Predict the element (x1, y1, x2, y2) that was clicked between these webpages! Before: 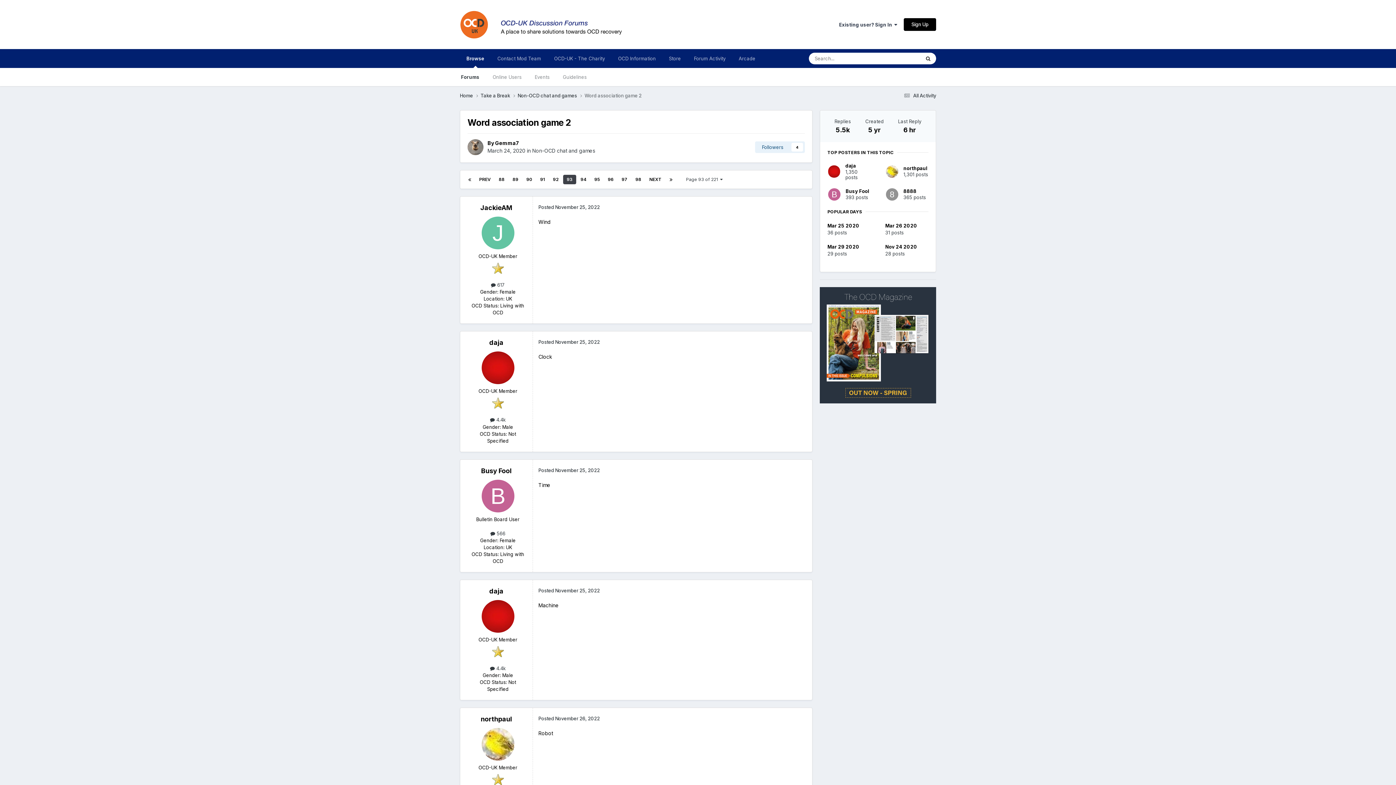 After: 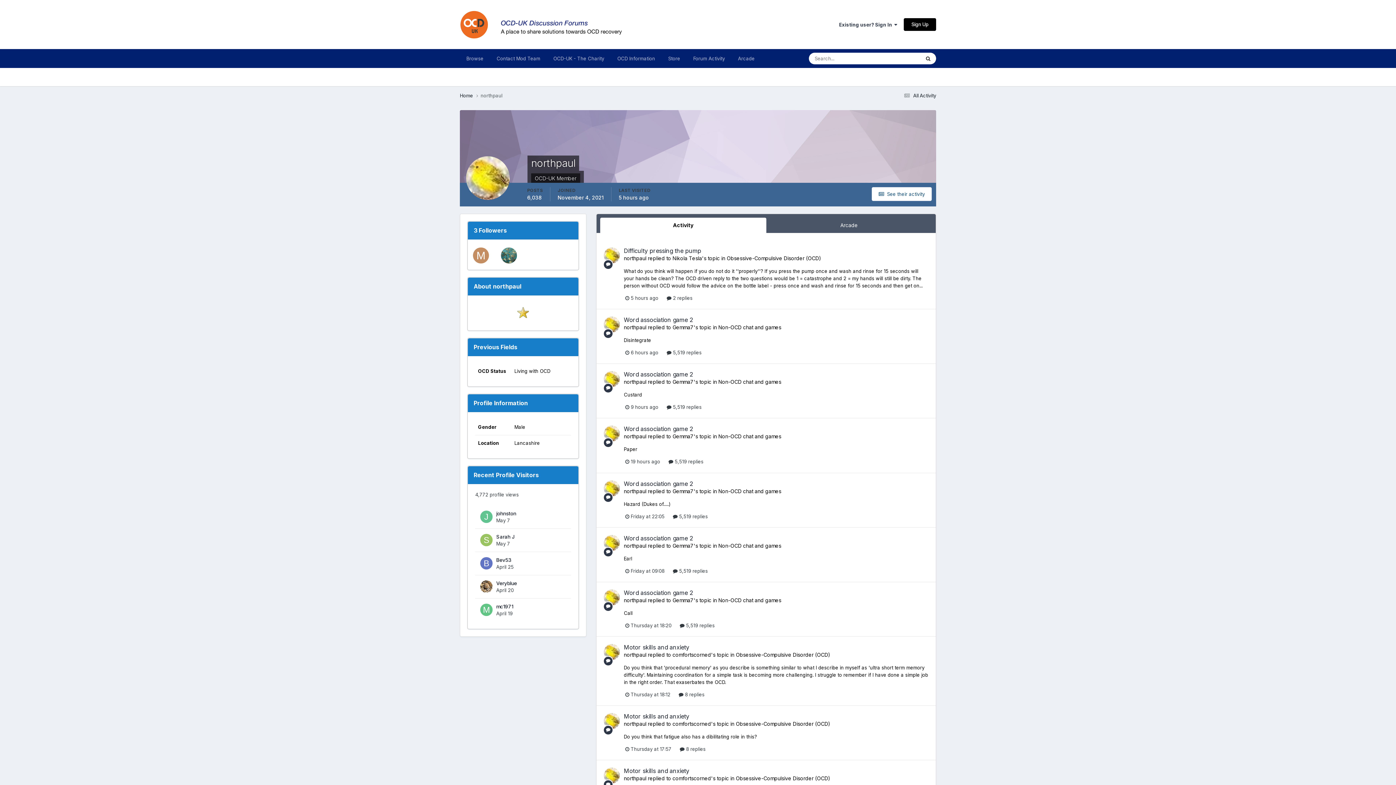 Action: bbox: (481, 728, 514, 761)